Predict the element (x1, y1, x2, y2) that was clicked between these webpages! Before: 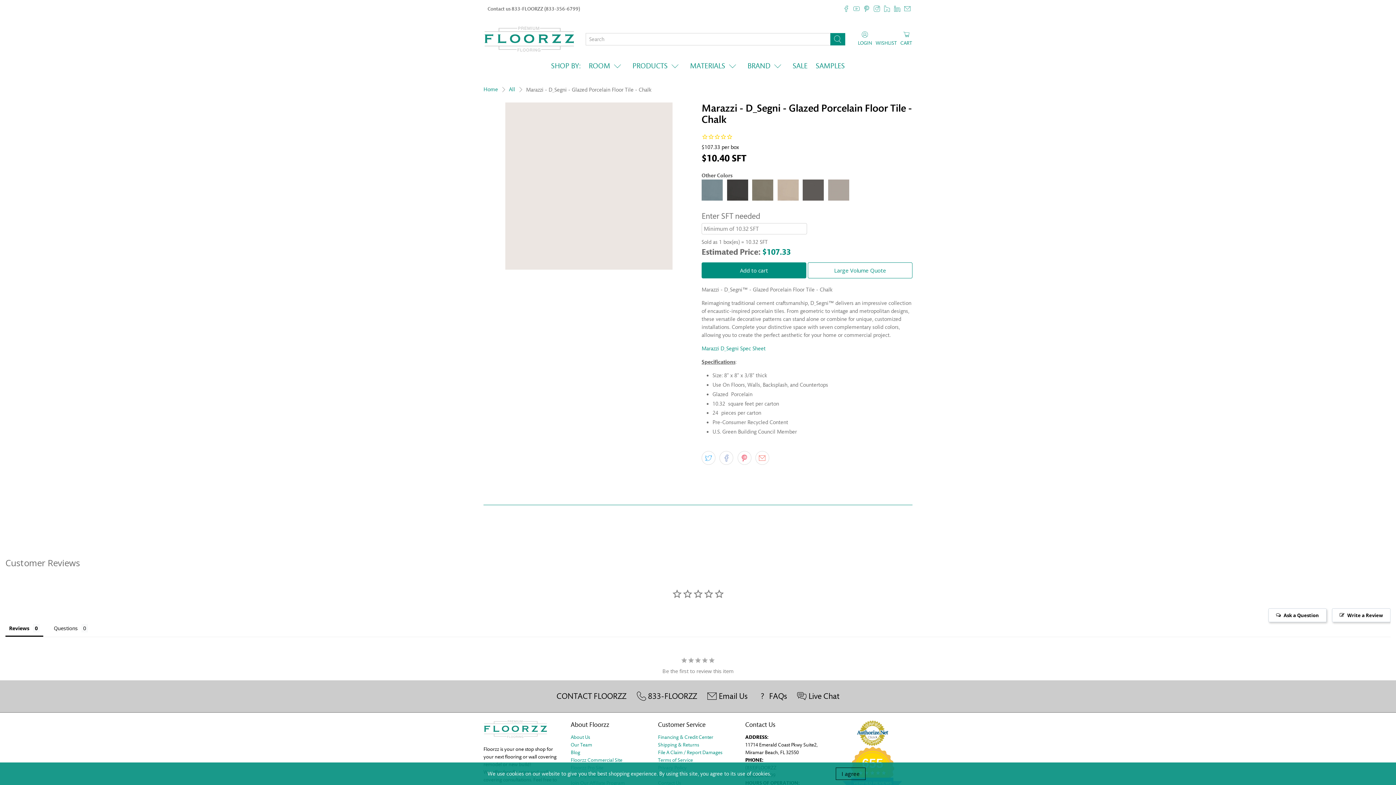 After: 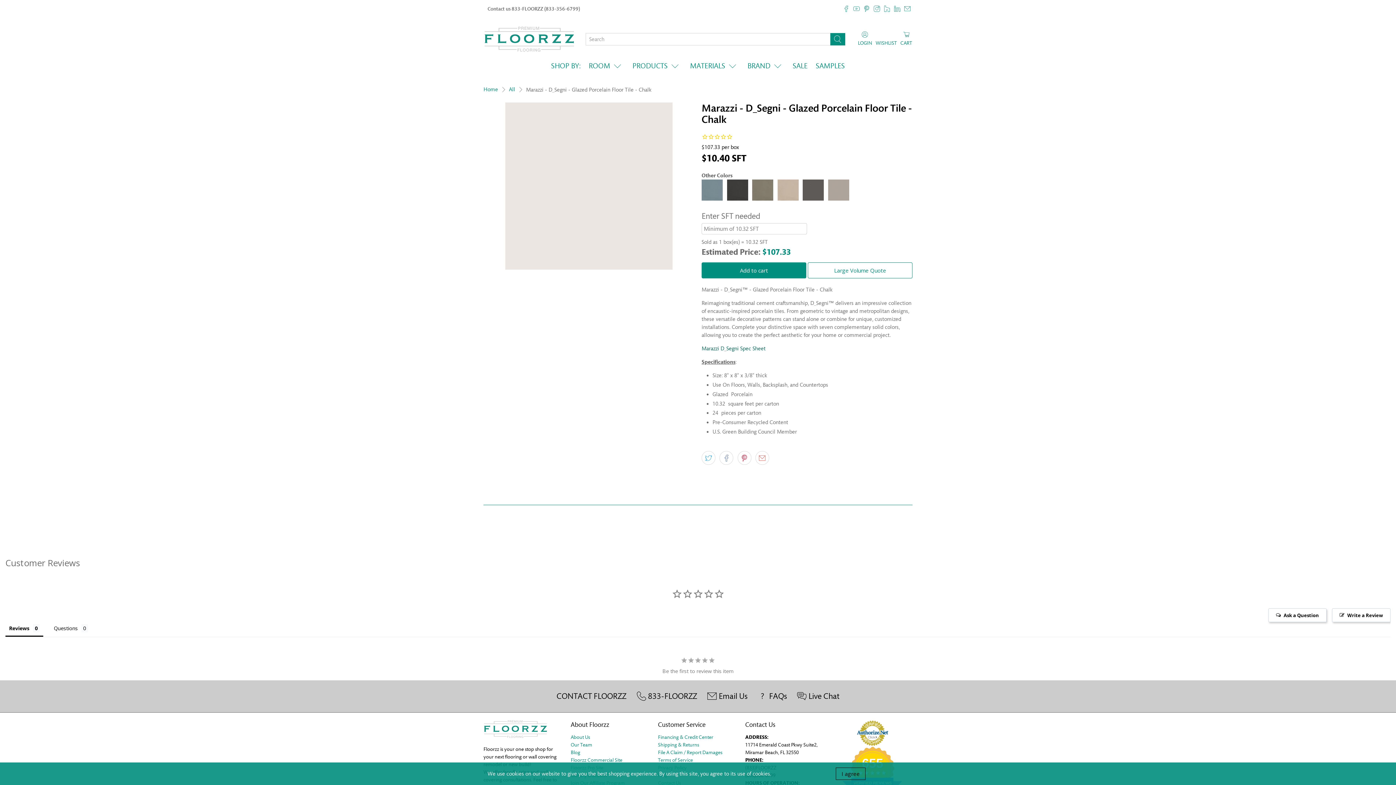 Action: bbox: (701, 345, 765, 352) label: Marazzi D_Segni Spec Sheet